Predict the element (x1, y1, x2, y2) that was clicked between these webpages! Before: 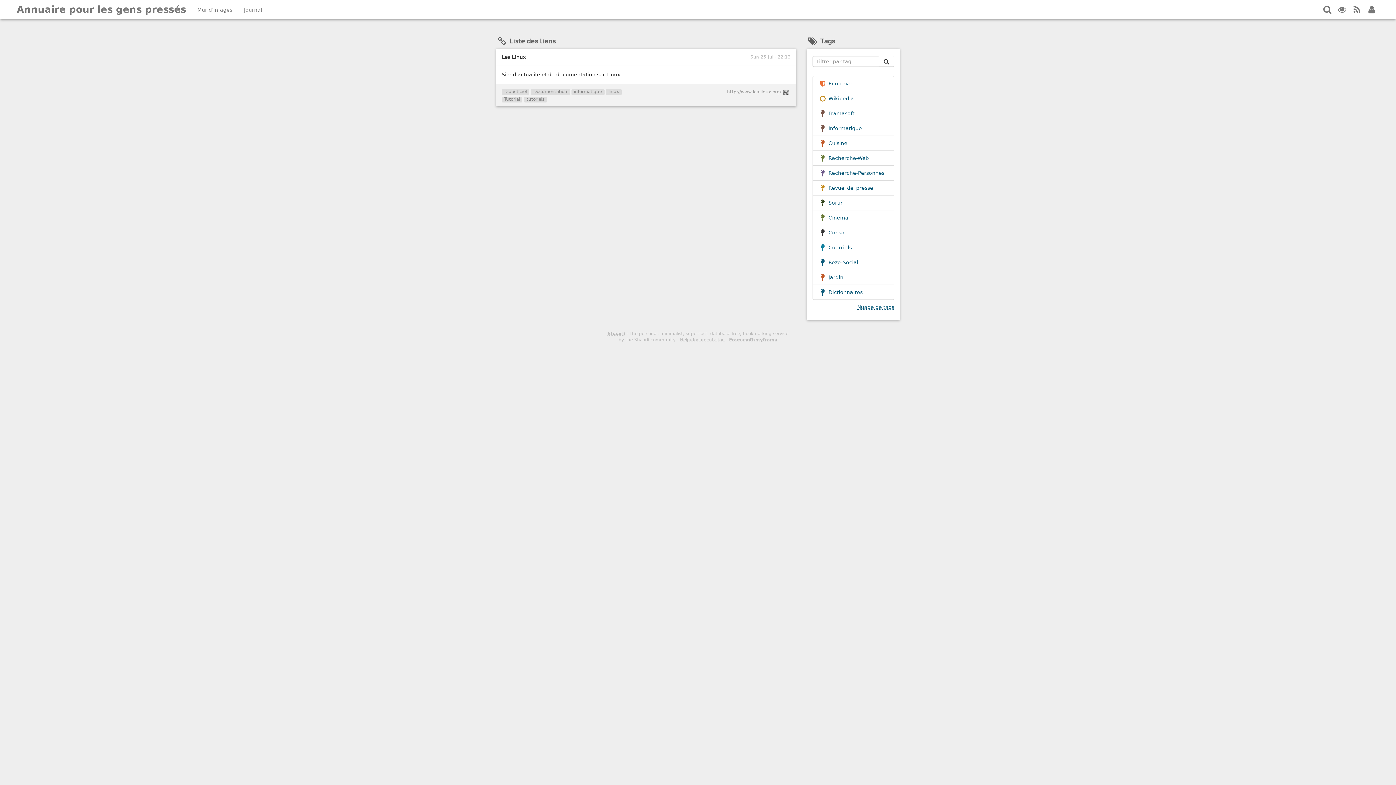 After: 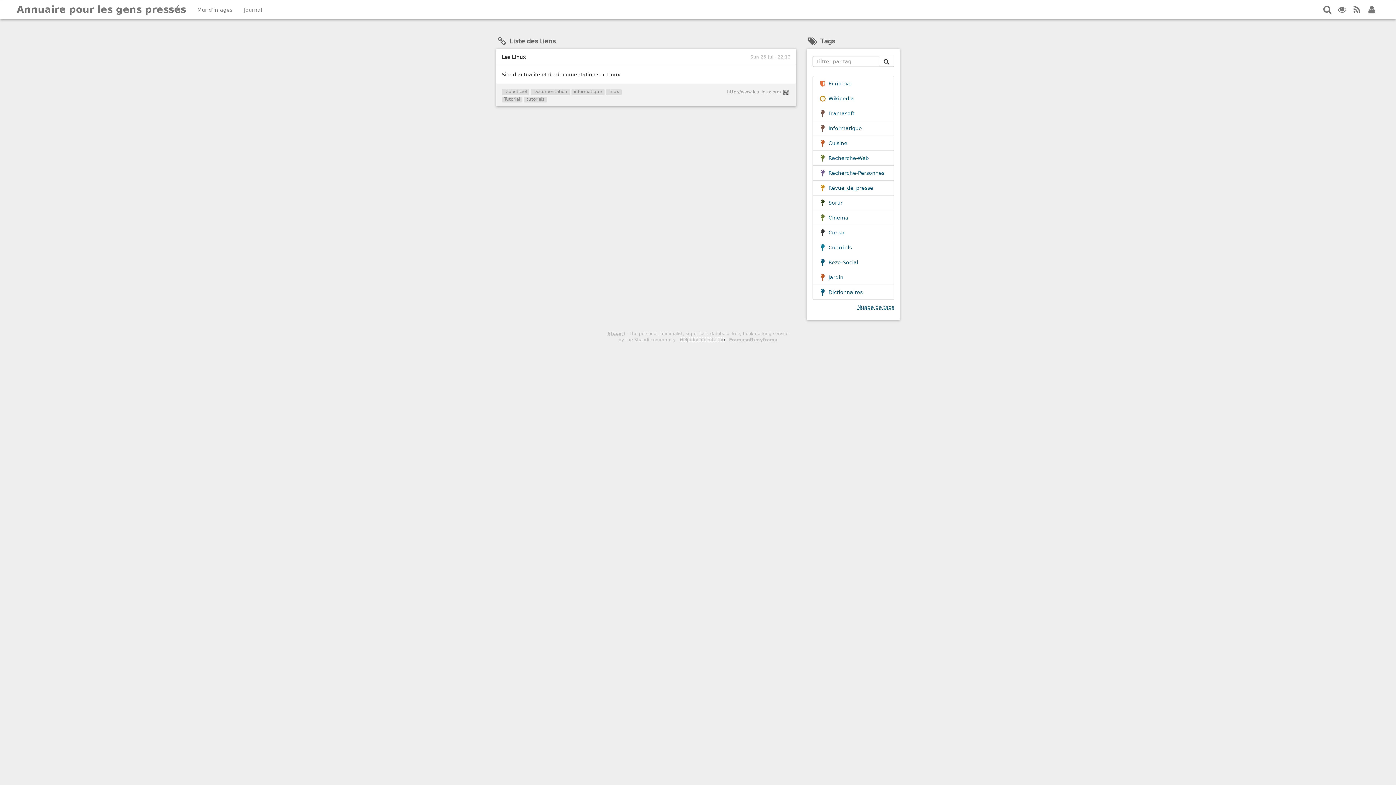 Action: label: Help/documentation bbox: (680, 337, 724, 342)